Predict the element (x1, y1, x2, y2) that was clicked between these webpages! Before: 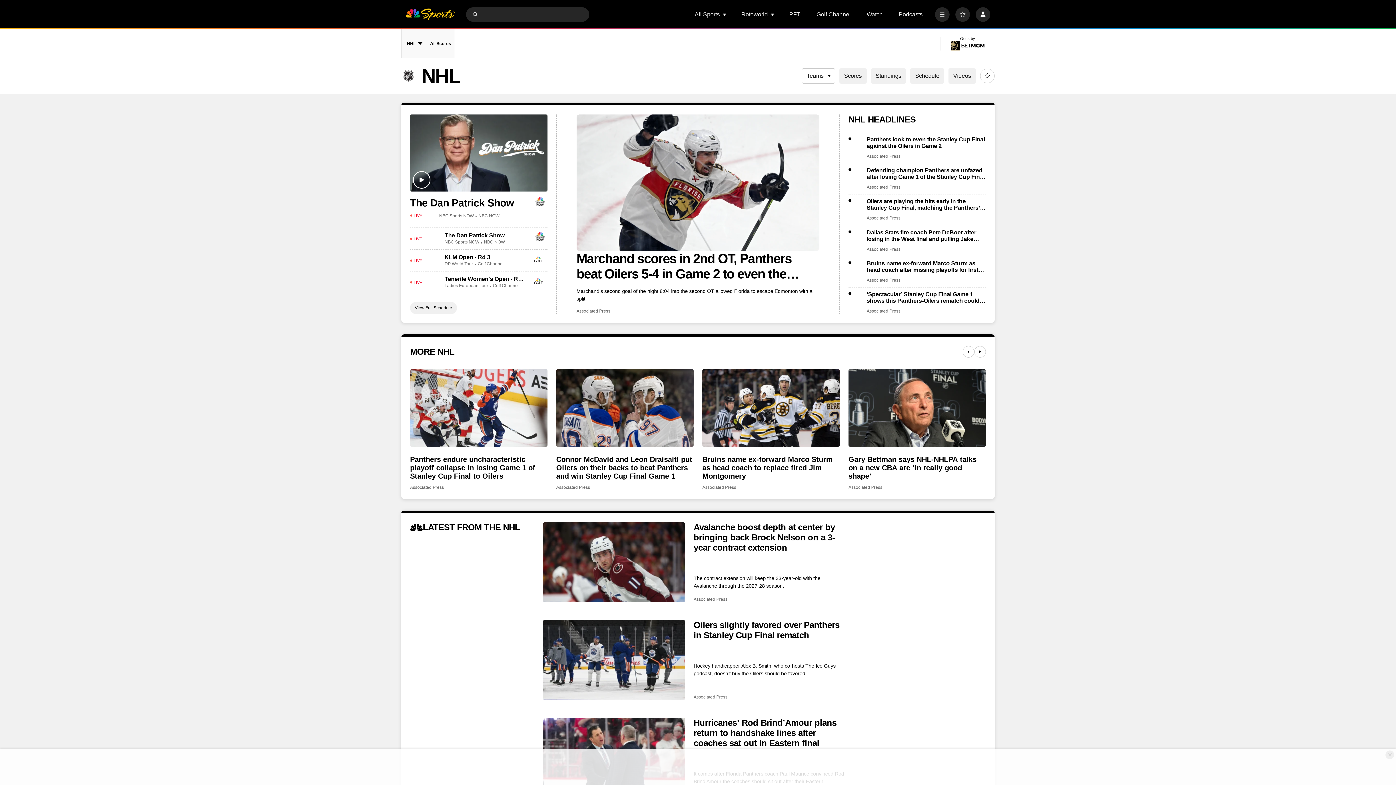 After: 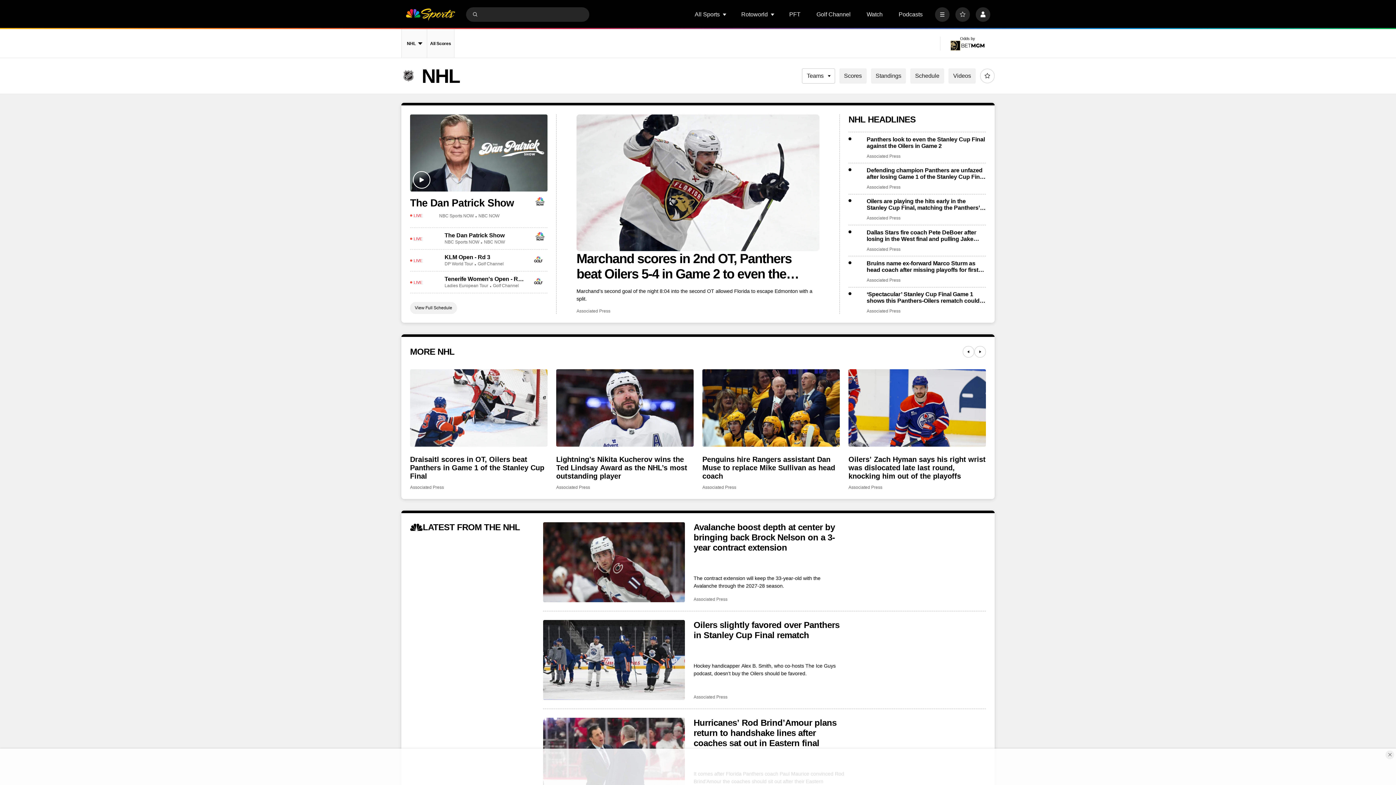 Action: bbox: (974, 346, 986, 357) label: Next